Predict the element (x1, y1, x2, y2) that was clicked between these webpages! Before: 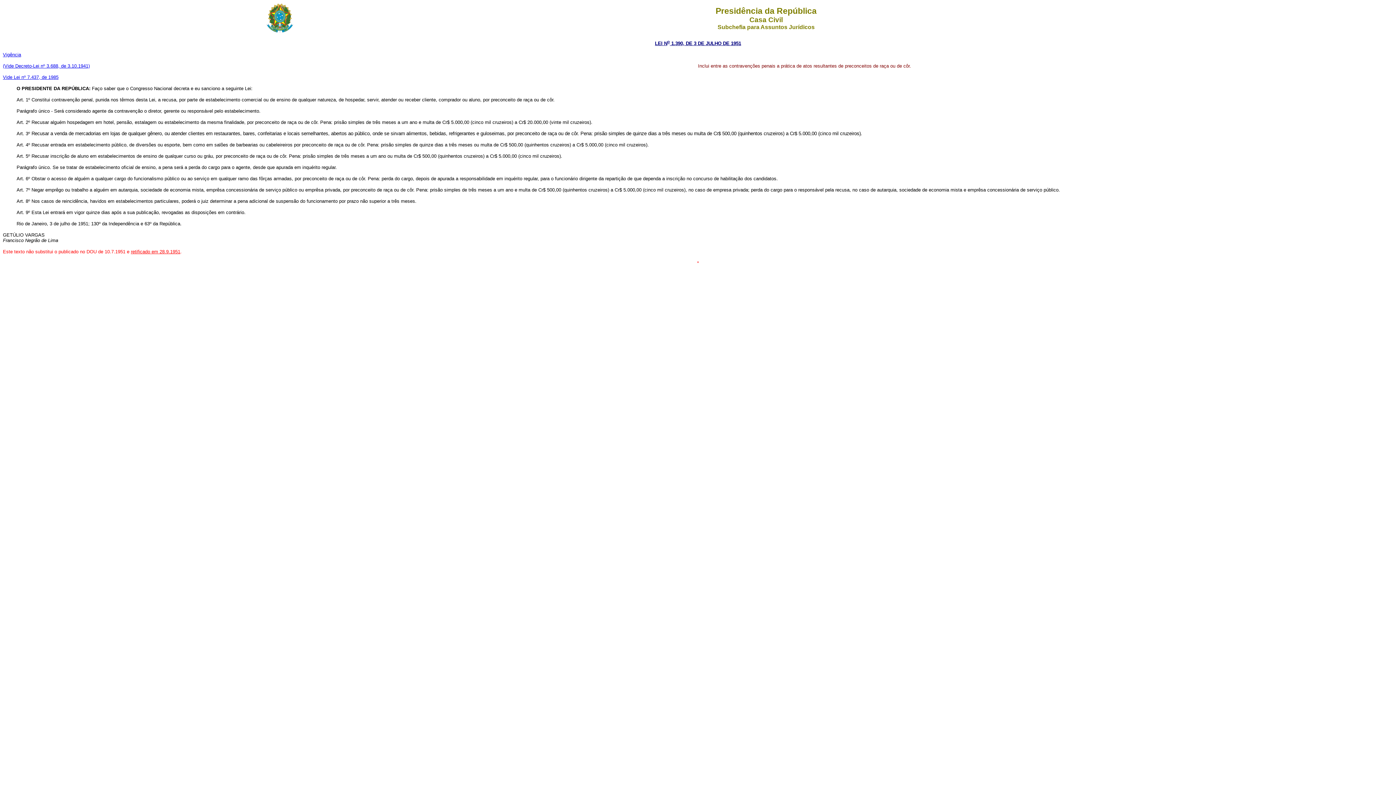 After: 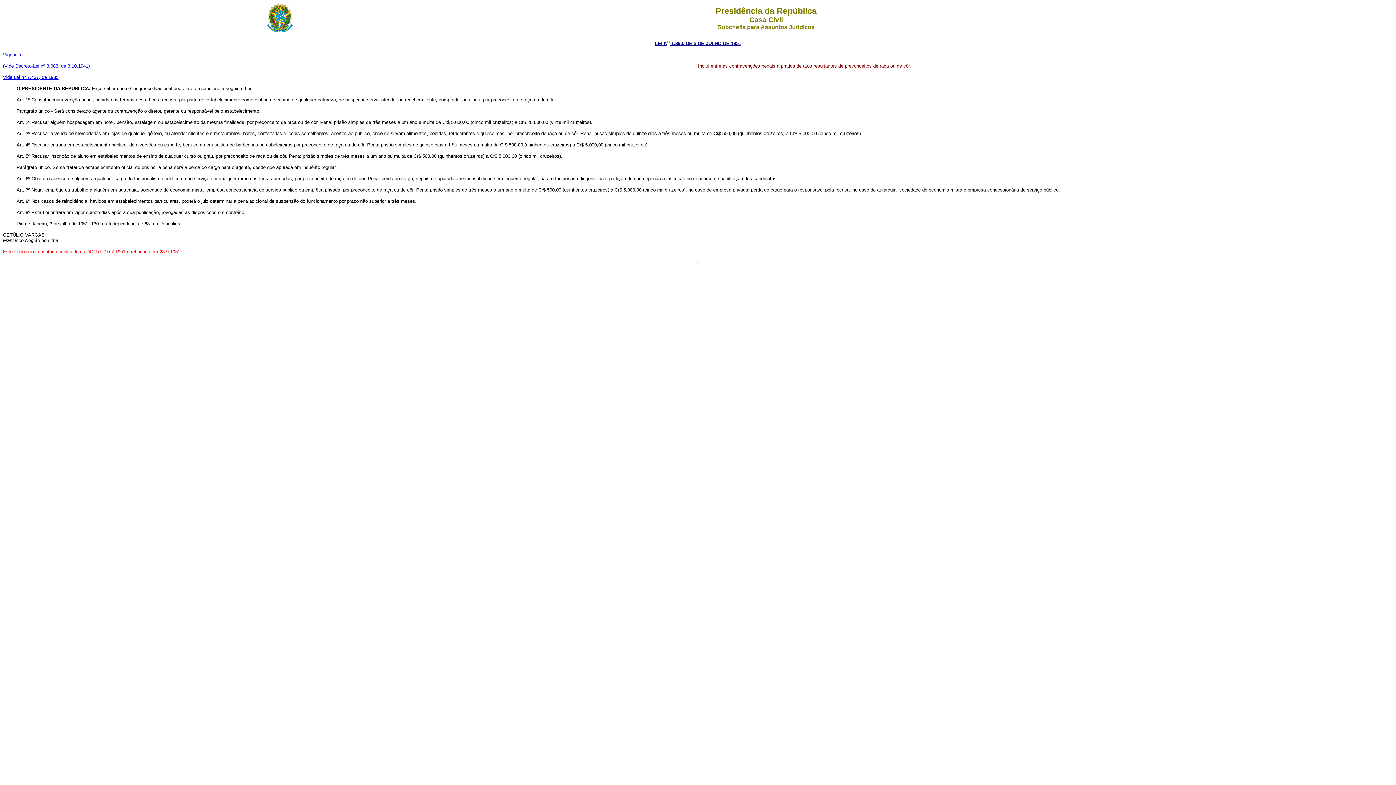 Action: label: retificado em 28.9.1951 bbox: (130, 249, 180, 254)